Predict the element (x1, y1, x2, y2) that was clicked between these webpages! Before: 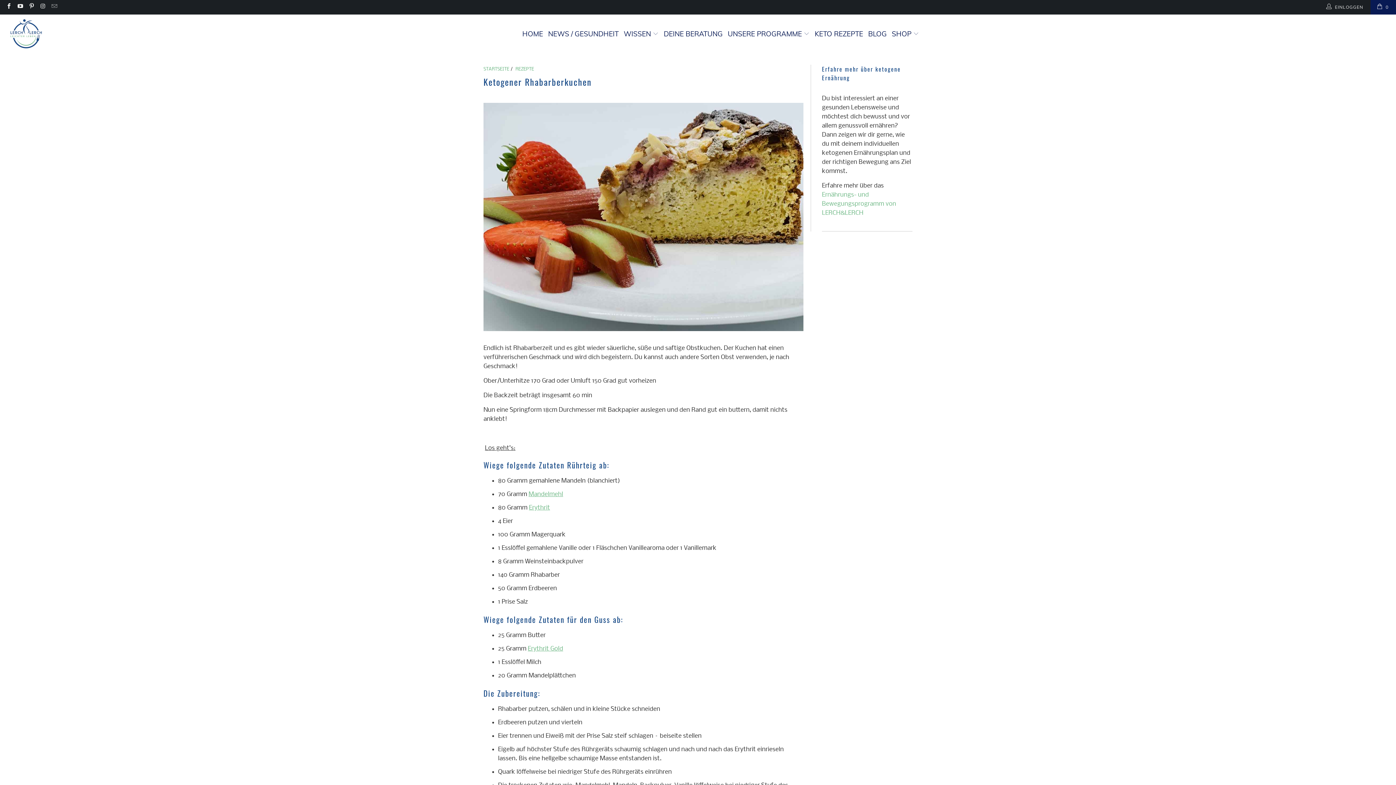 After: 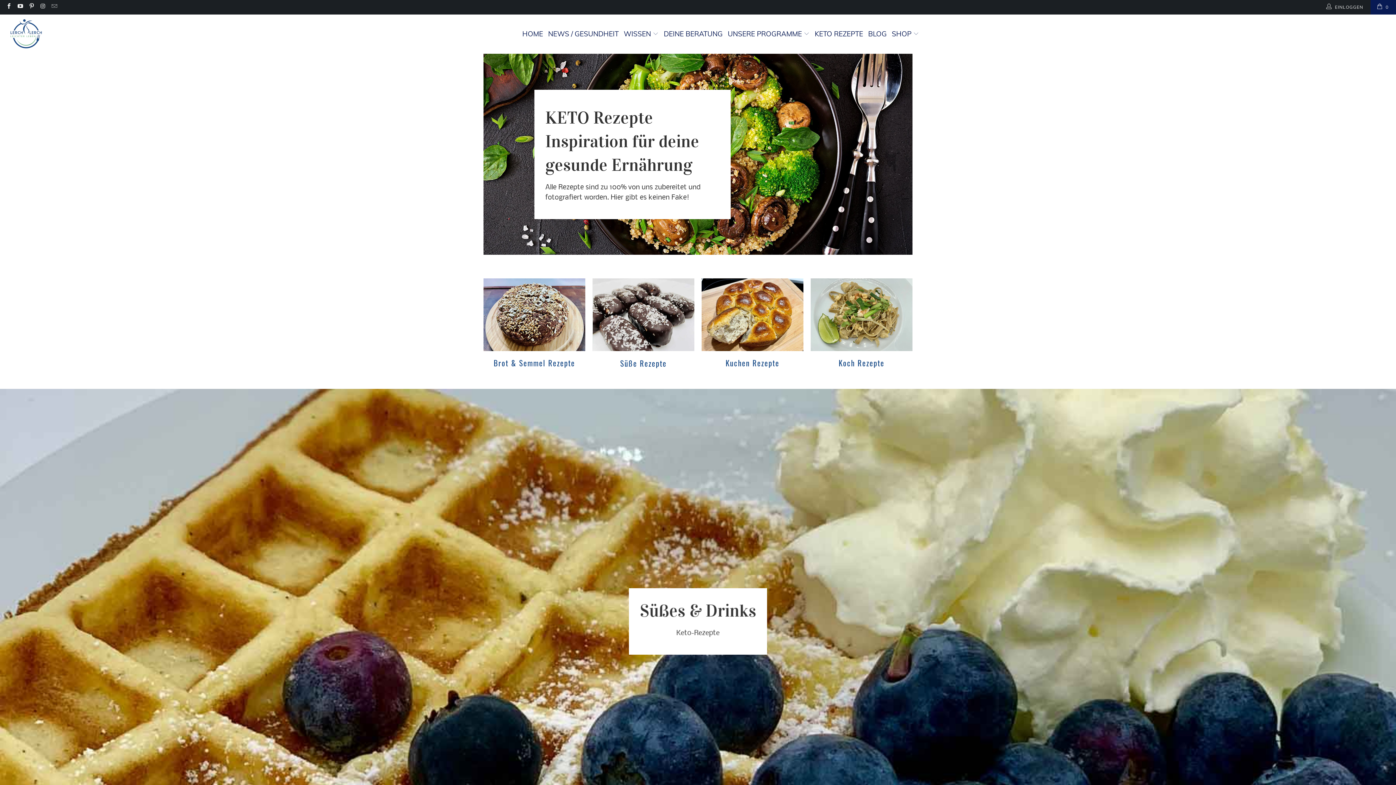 Action: label: KETO REZEPTE bbox: (814, 25, 863, 43)